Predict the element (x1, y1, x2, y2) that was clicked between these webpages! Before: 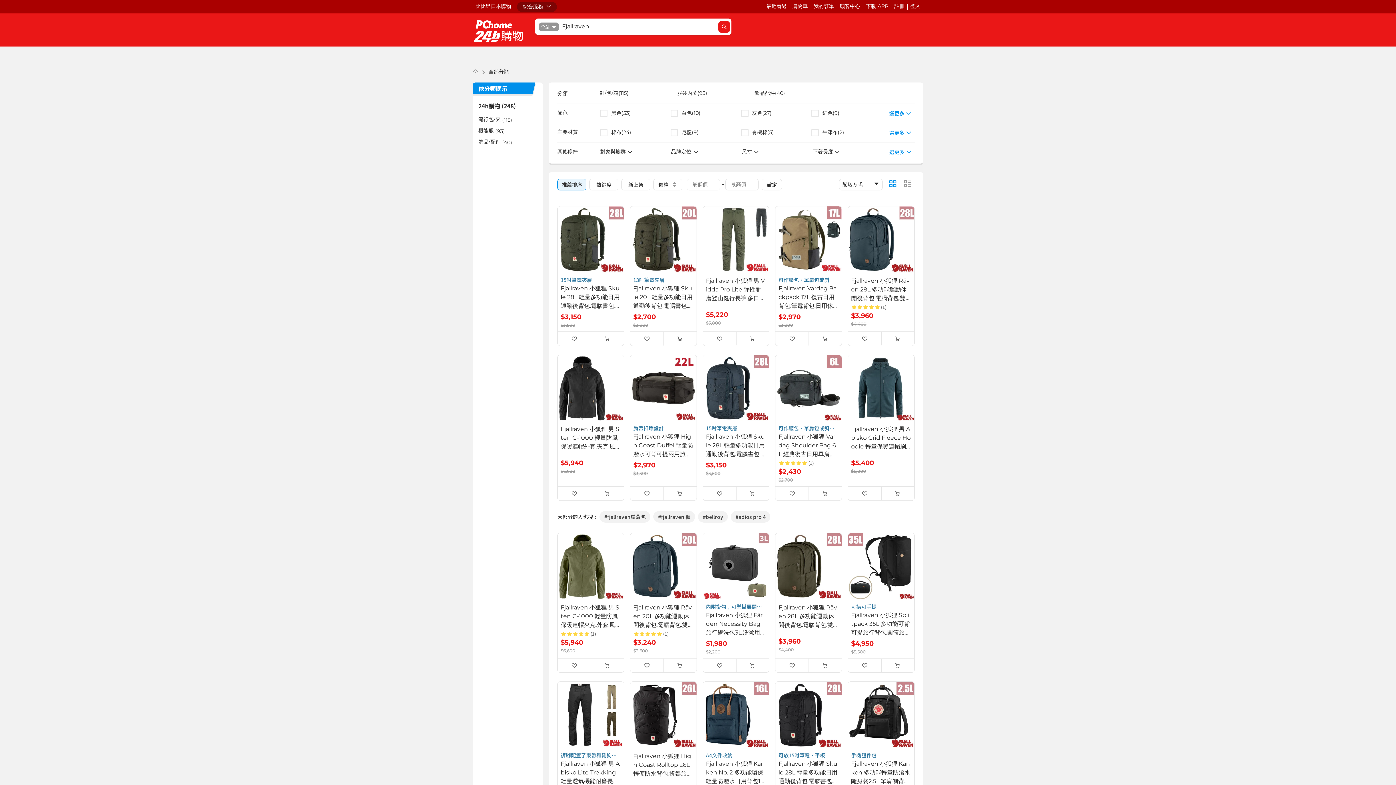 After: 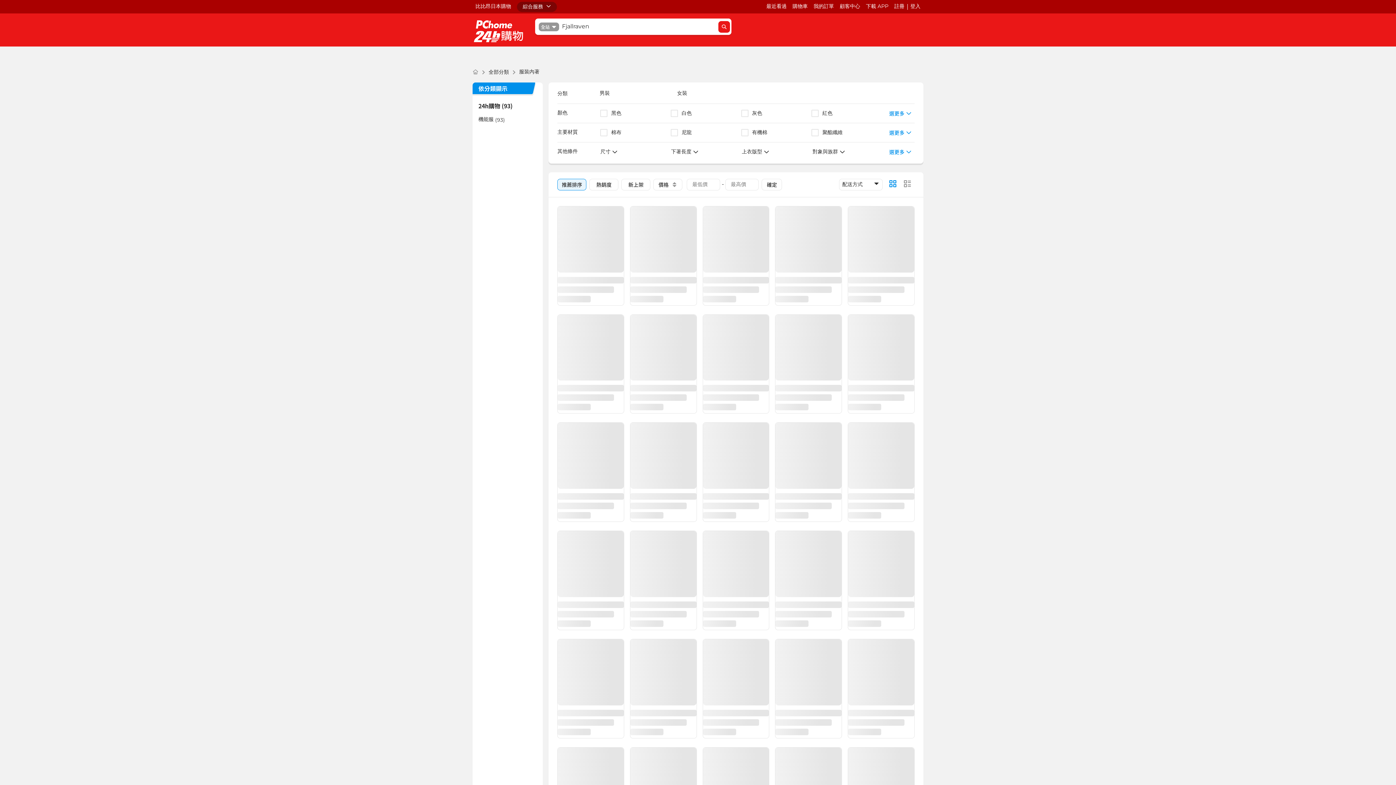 Action: label: 分類
鞋/包/箱
(115)
服裝內著
(93)
飾品配件
(40) bbox: (557, 84, 914, 104)